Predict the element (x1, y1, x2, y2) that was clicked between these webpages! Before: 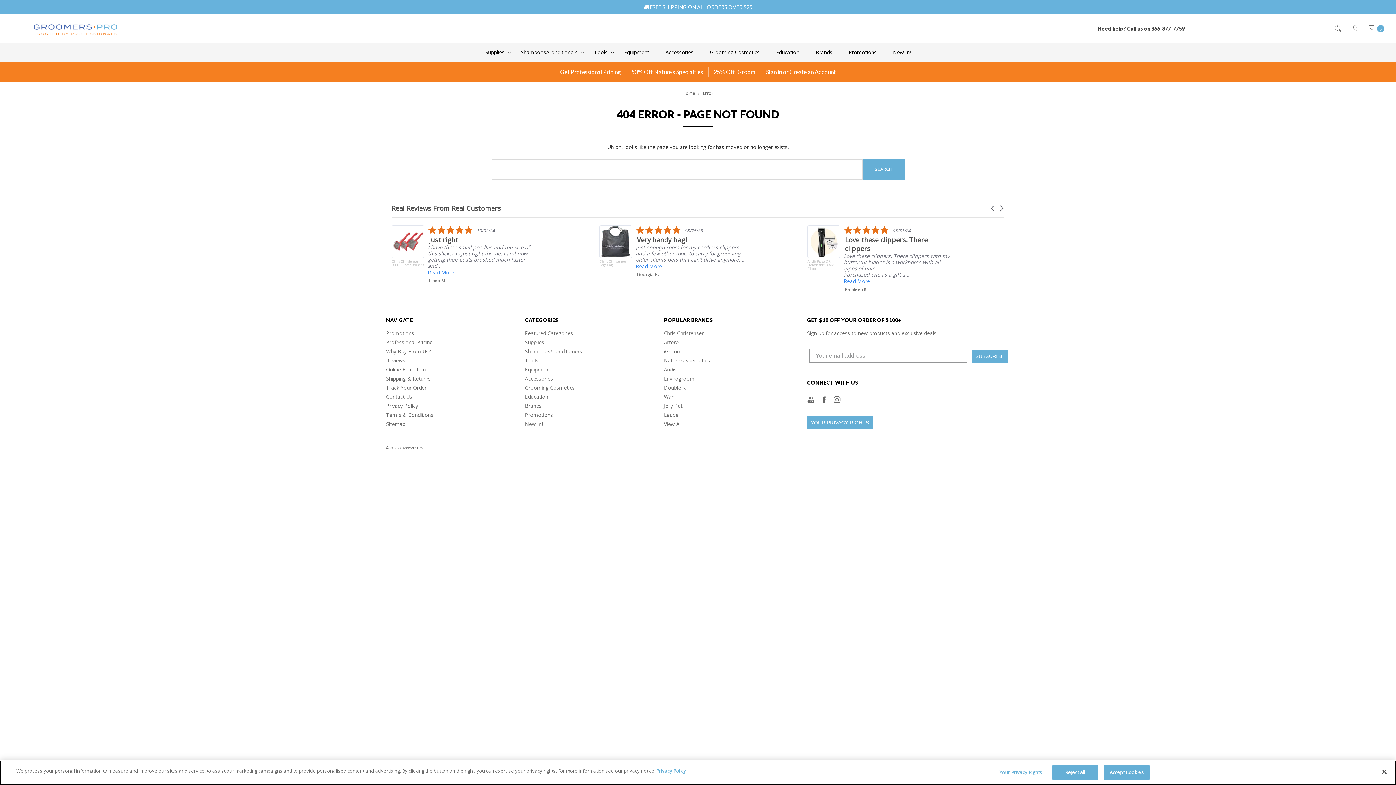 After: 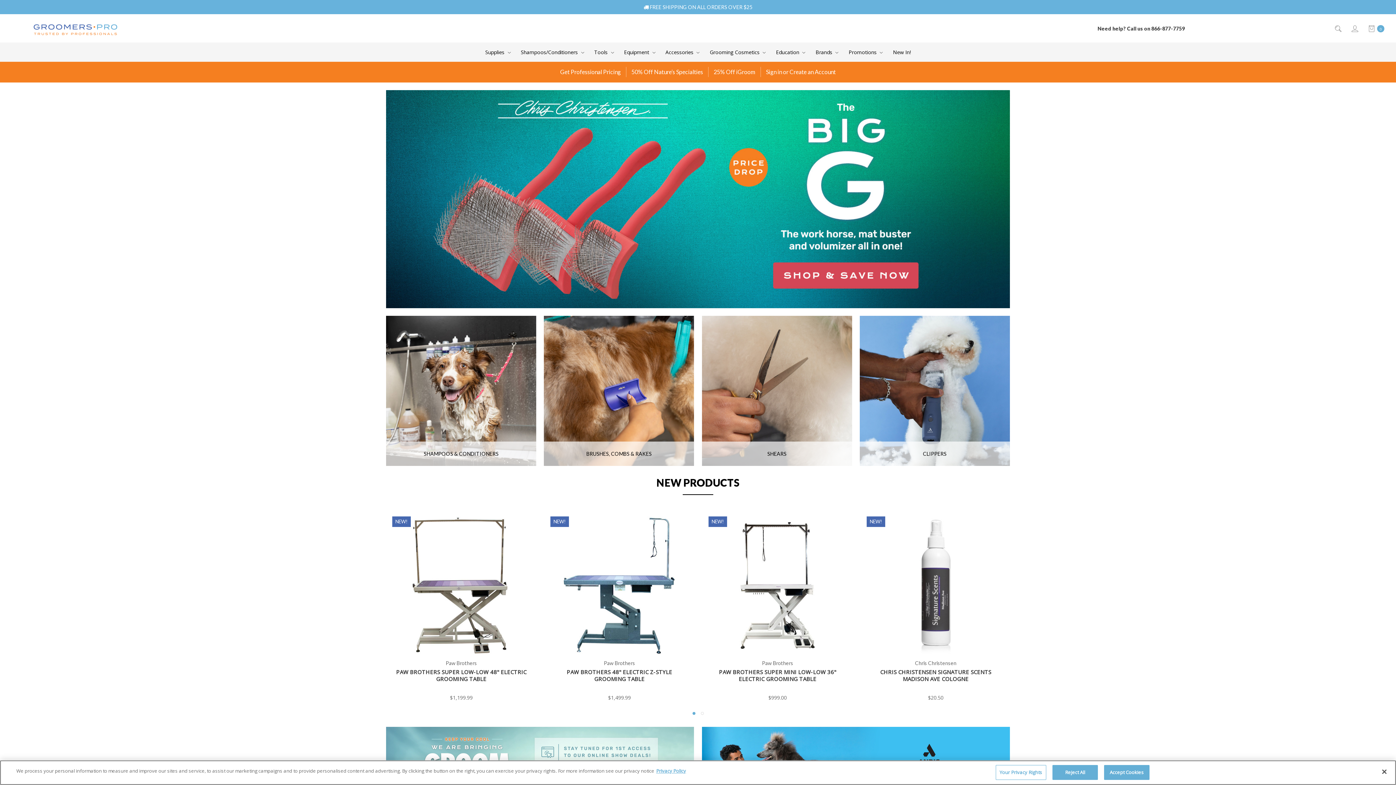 Action: bbox: (682, 90, 695, 96) label: Home